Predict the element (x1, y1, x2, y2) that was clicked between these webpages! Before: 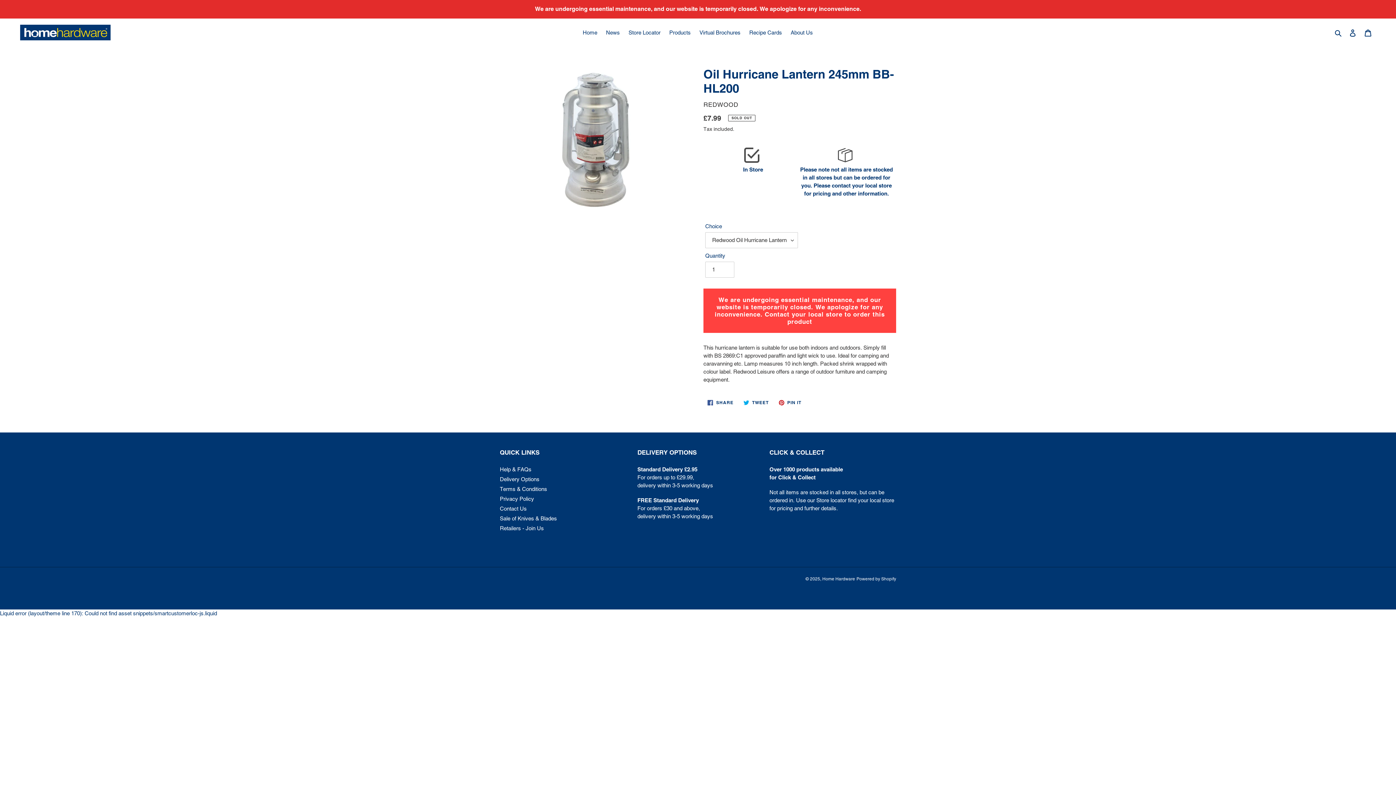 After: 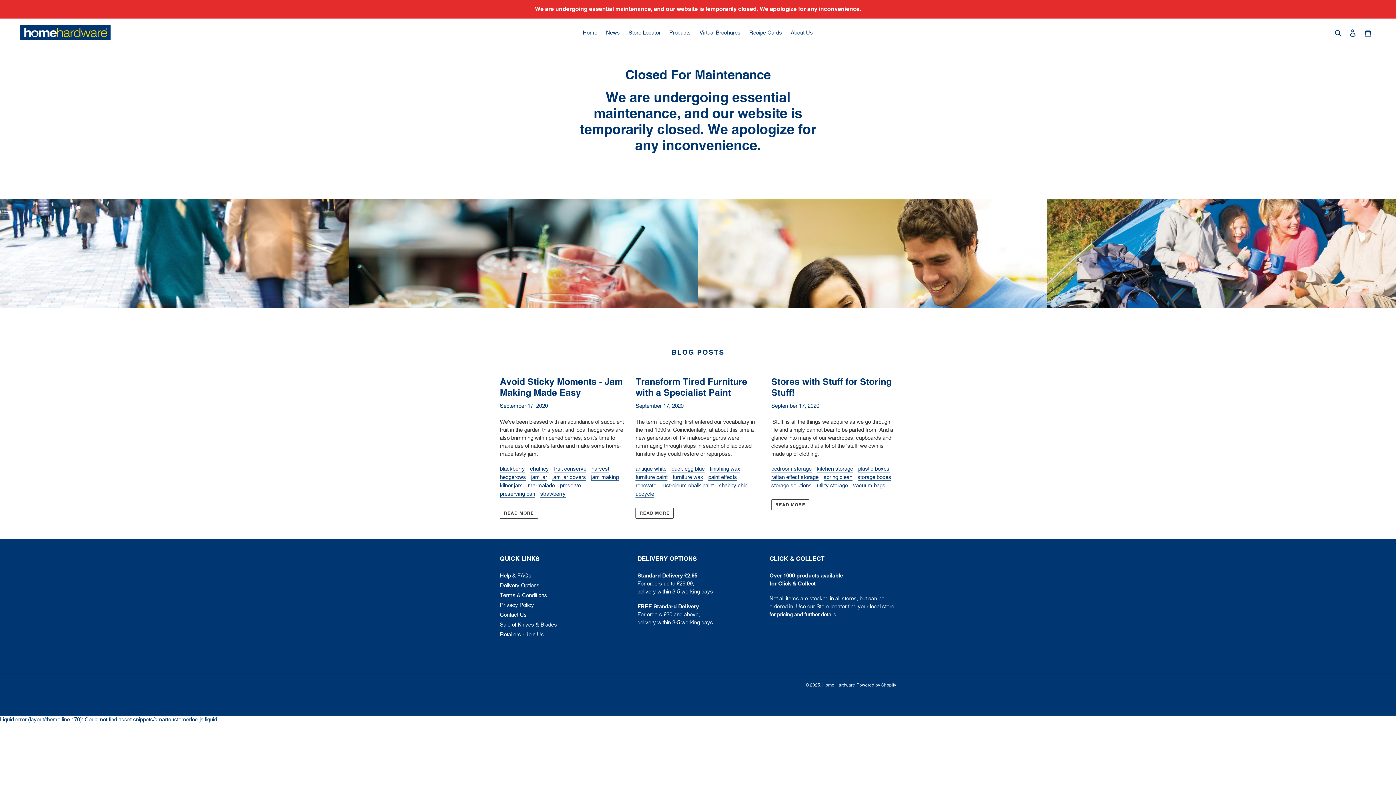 Action: label: Home Hardware bbox: (822, 576, 855, 581)